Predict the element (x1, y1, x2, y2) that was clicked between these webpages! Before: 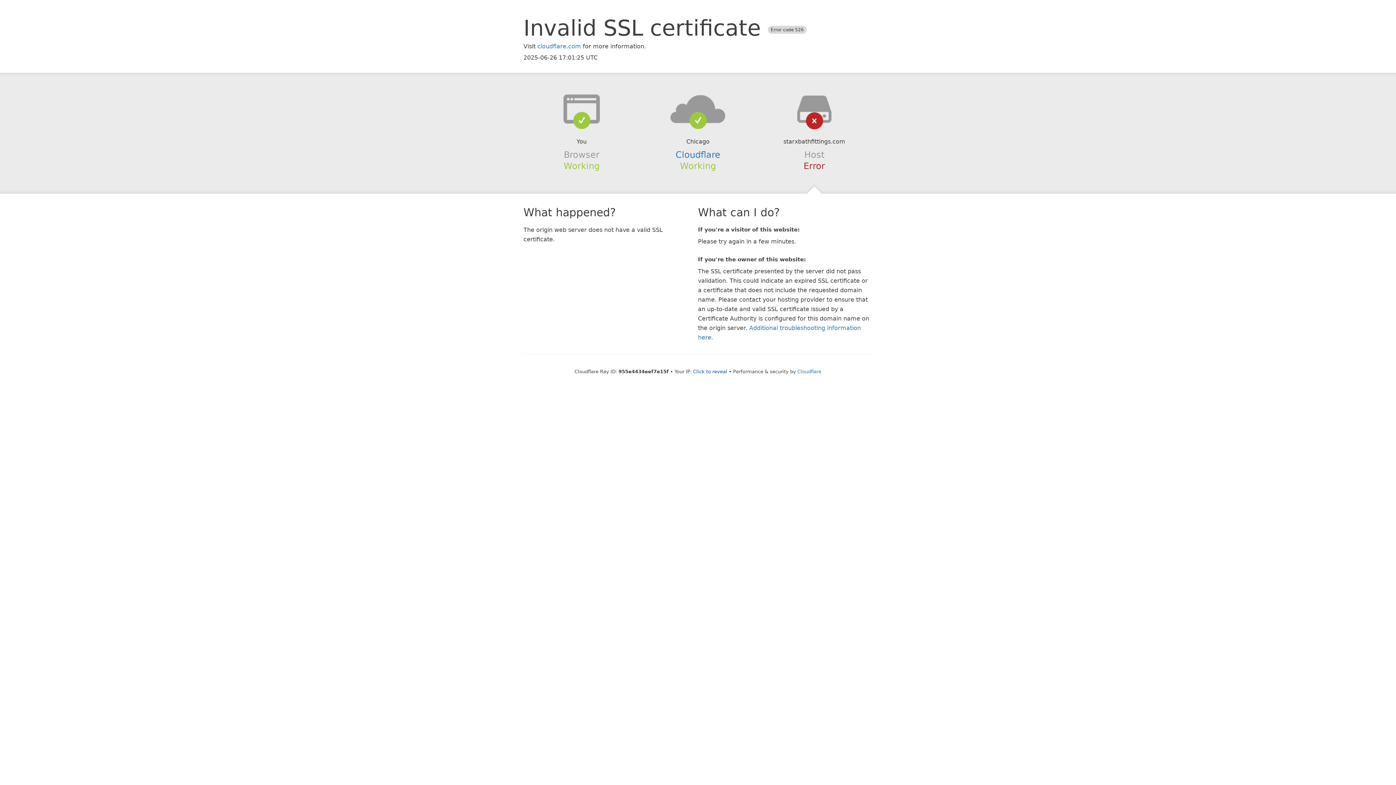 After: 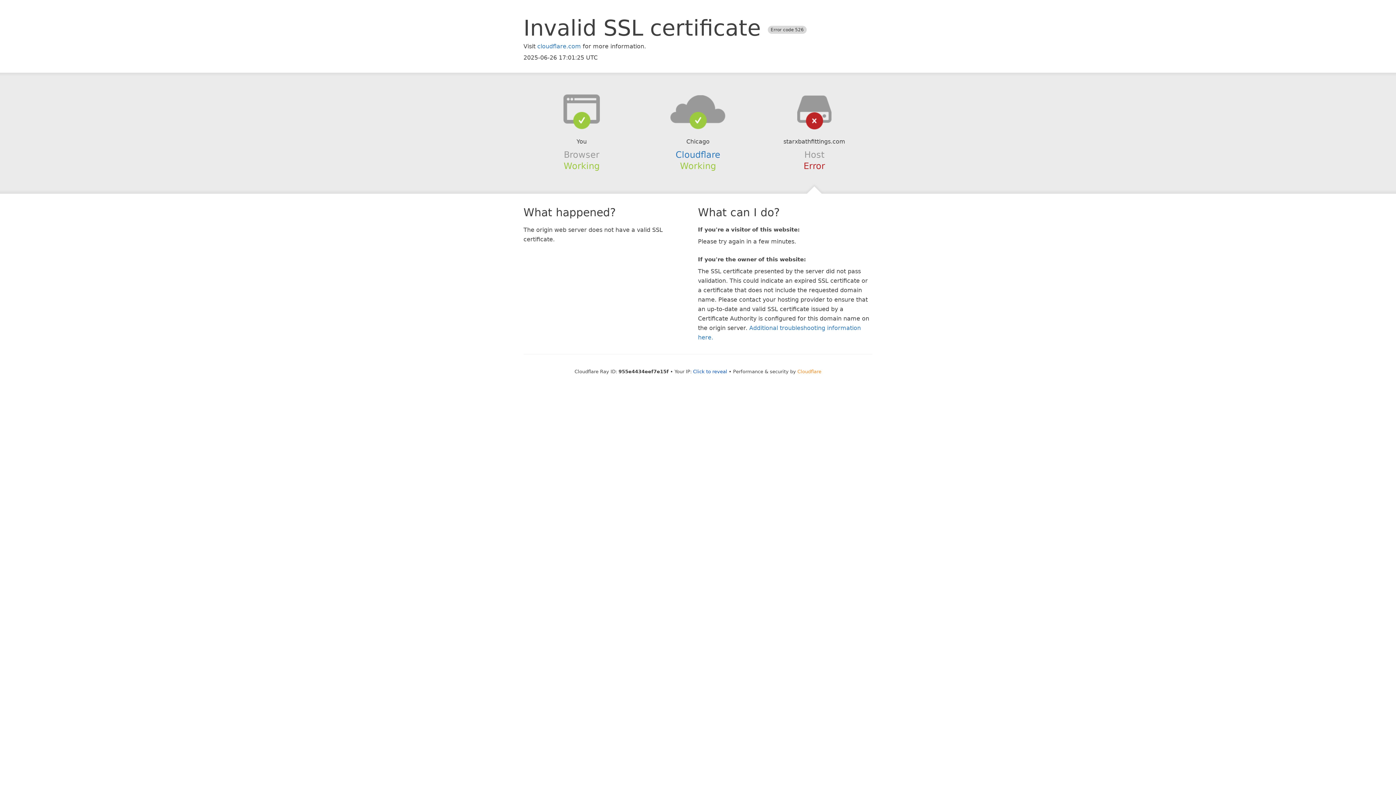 Action: label: Cloudflare bbox: (797, 368, 821, 374)